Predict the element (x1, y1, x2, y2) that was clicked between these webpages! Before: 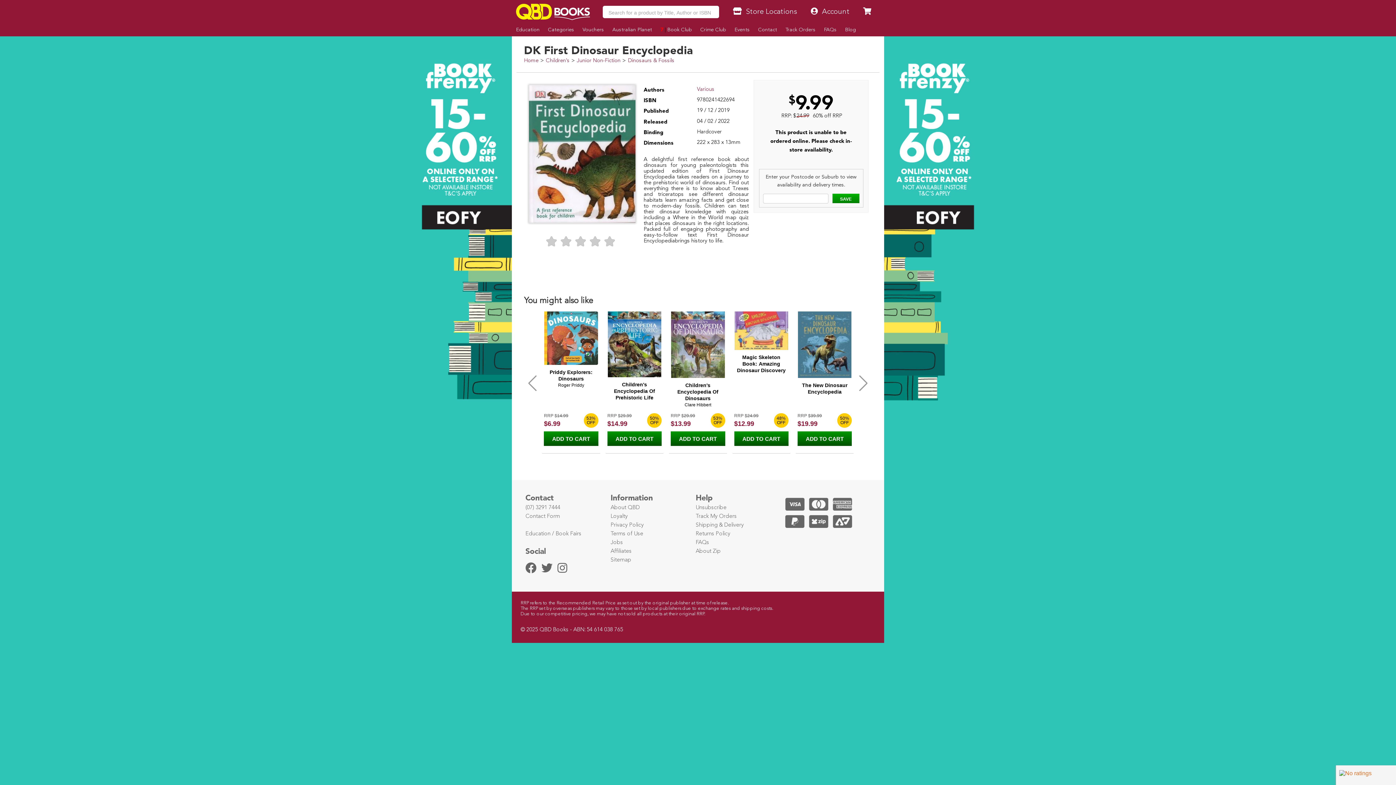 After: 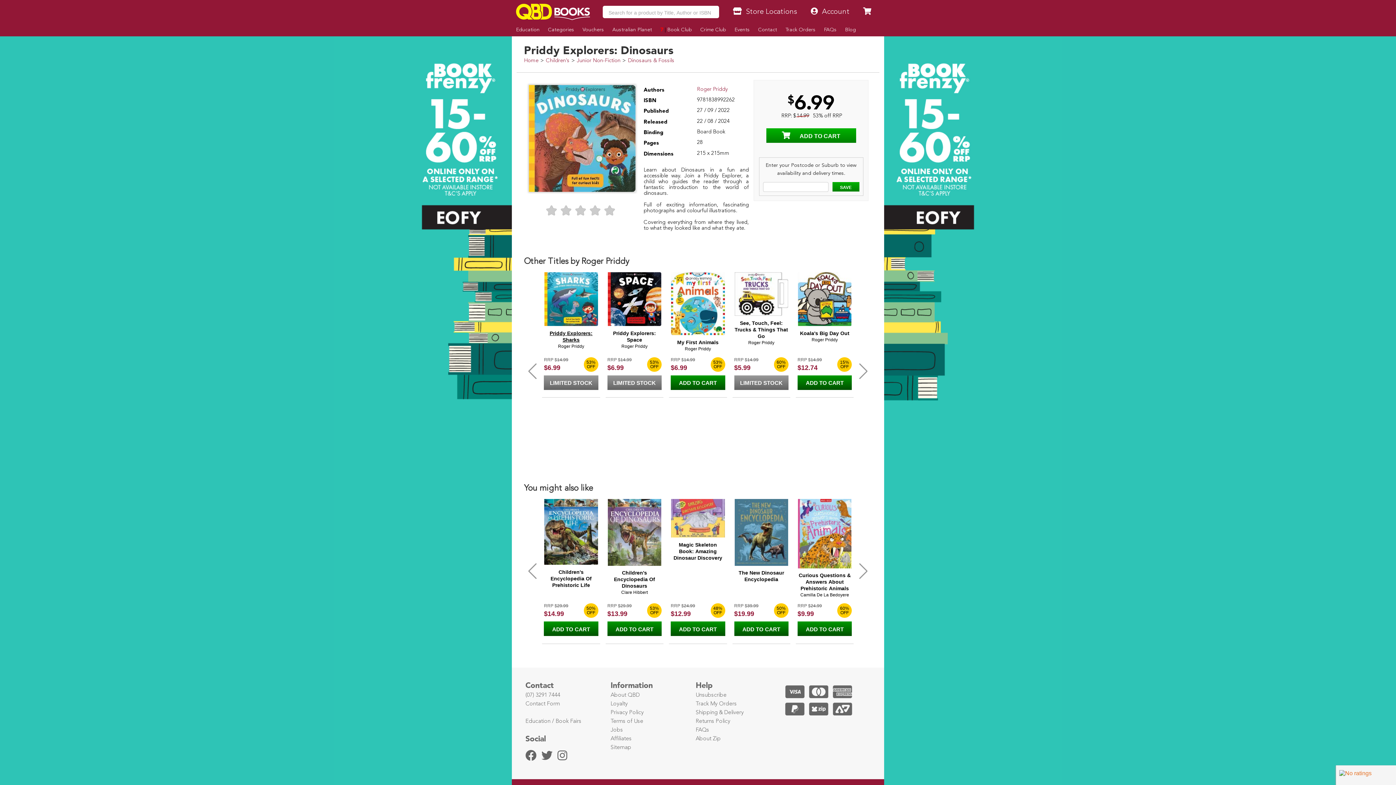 Action: bbox: (544, 311, 598, 365)